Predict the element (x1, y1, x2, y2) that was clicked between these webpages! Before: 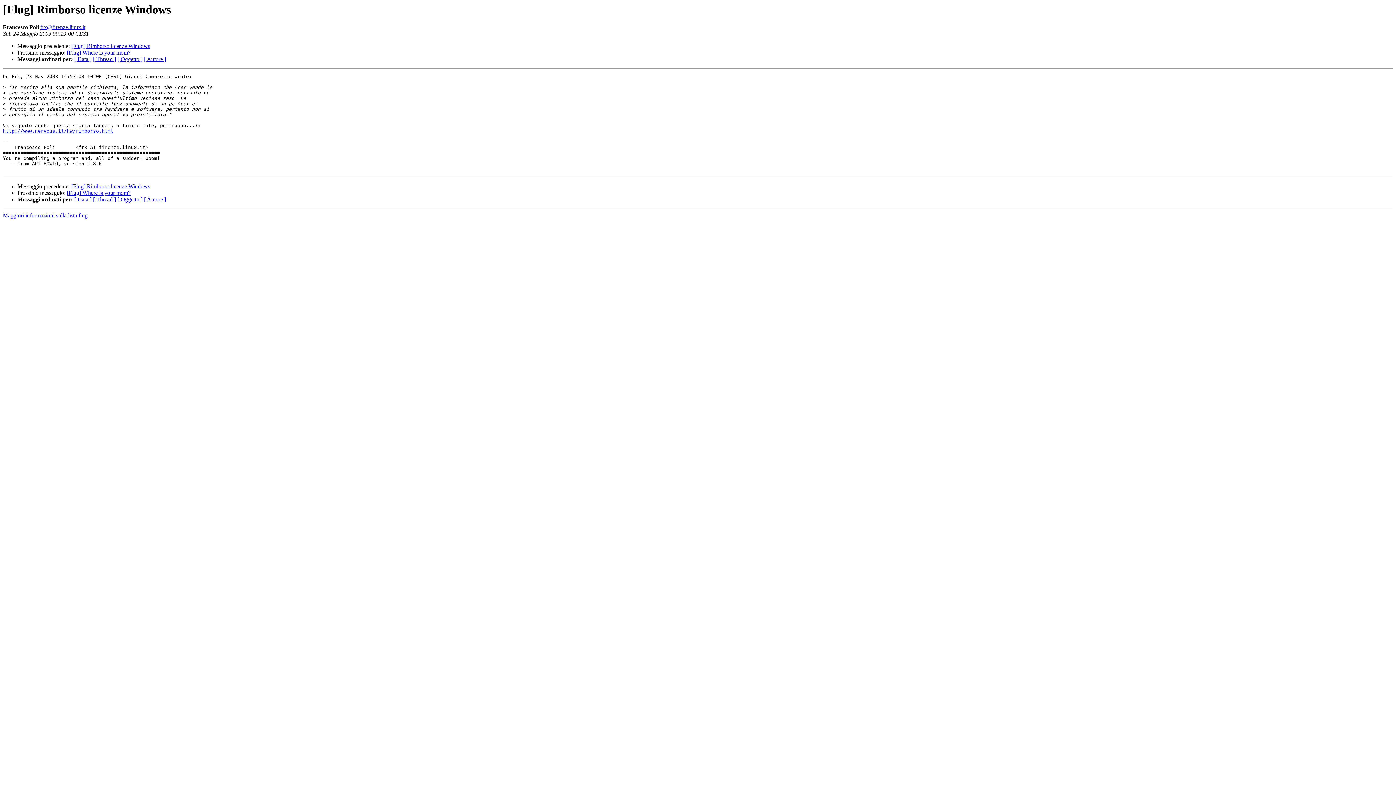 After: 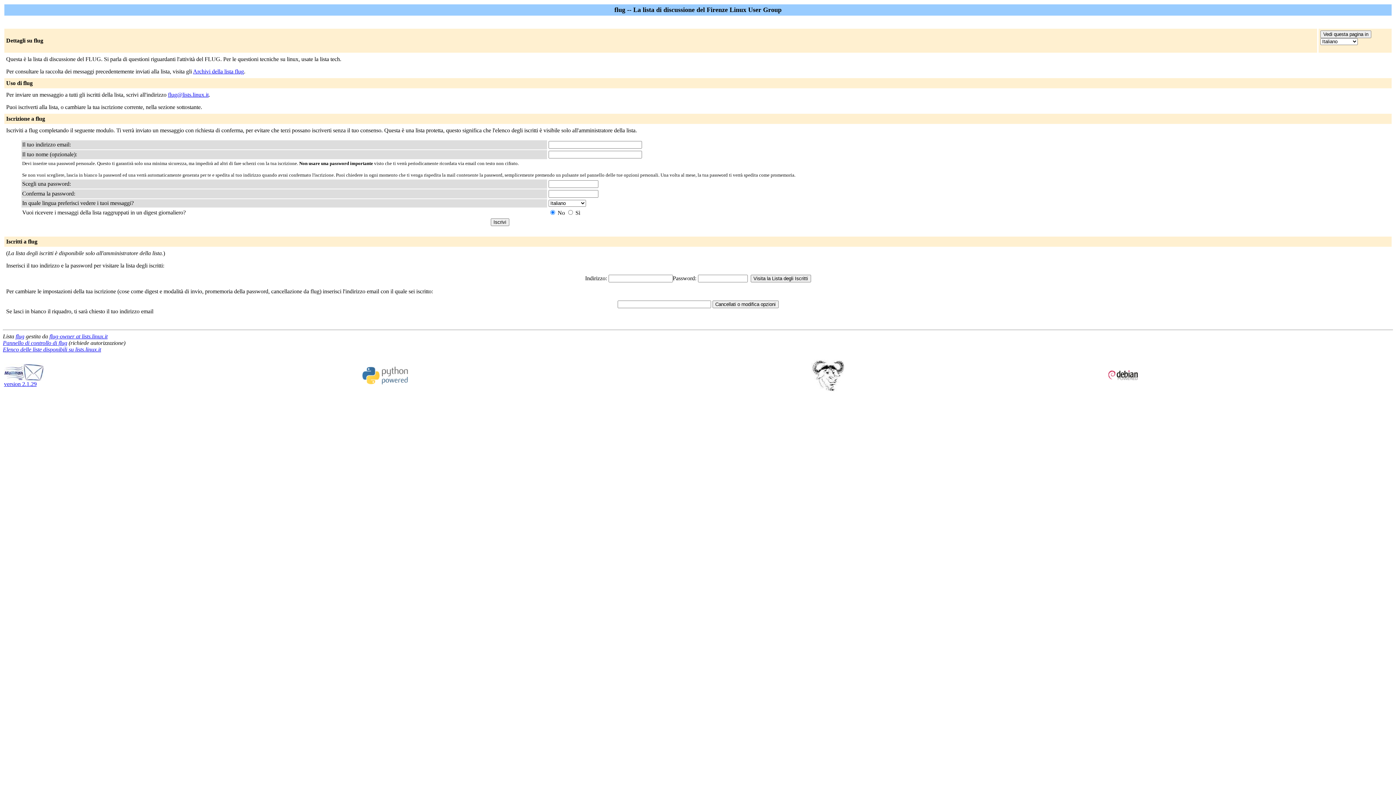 Action: bbox: (2, 212, 87, 218) label: Maggiori informazioni sulla lista flug